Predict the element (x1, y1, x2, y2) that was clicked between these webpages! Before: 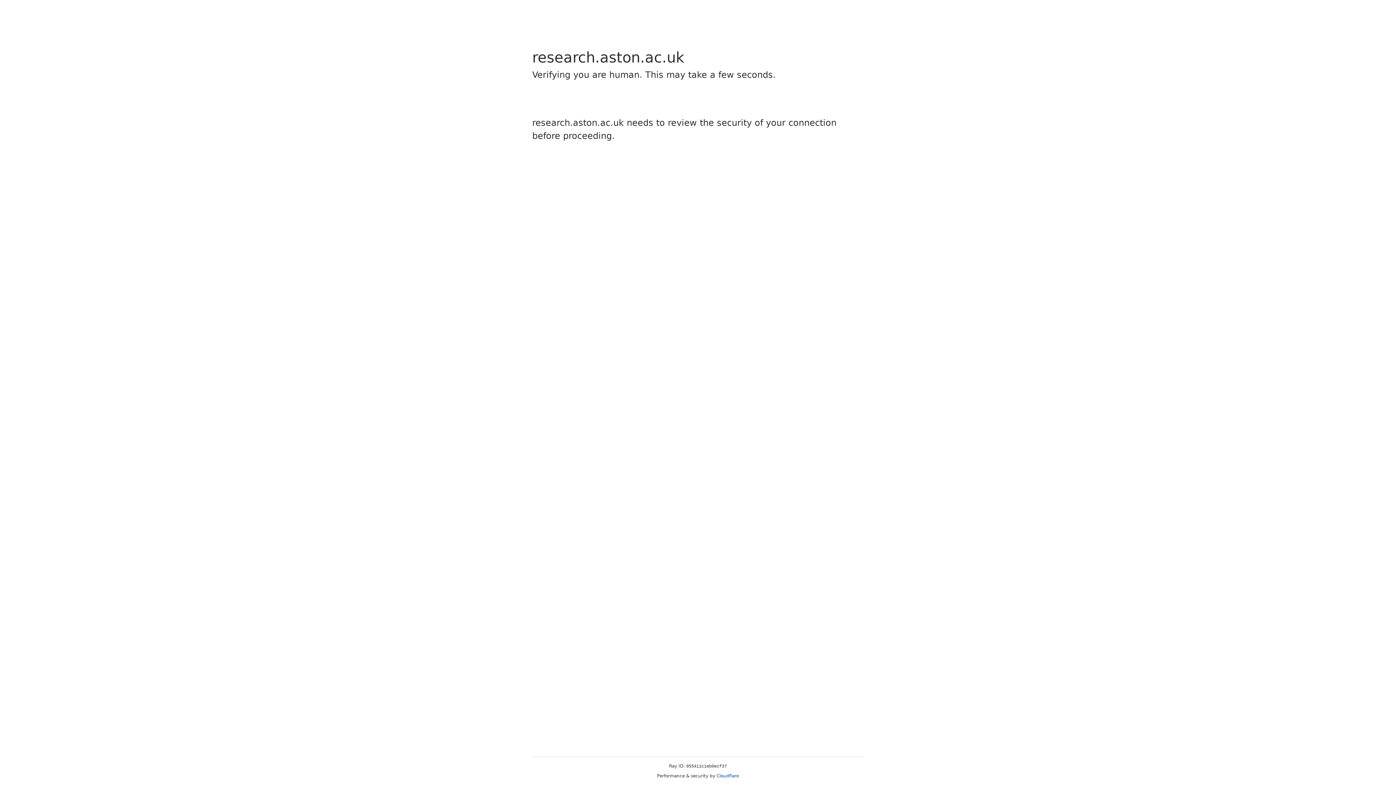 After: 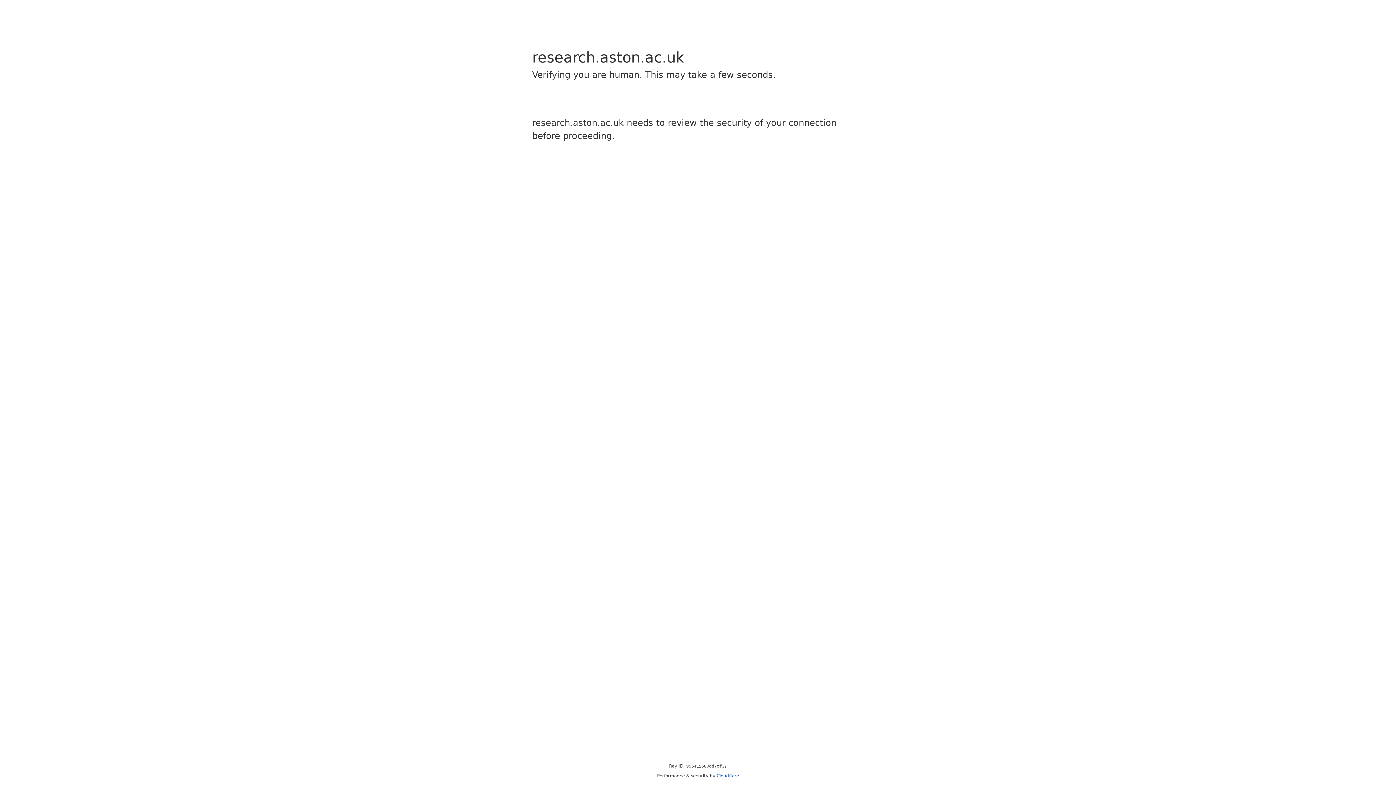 Action: label: Cloudflare bbox: (716, 773, 739, 778)